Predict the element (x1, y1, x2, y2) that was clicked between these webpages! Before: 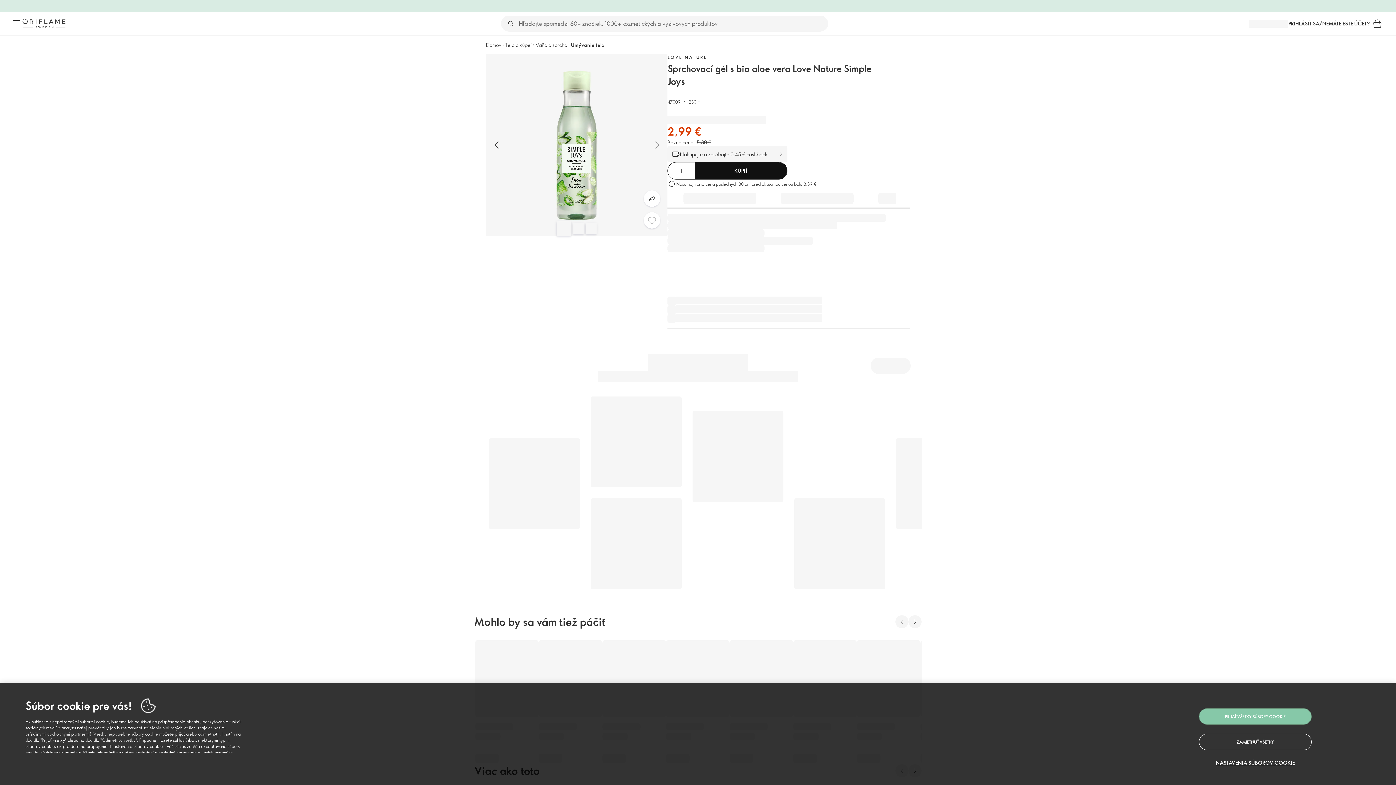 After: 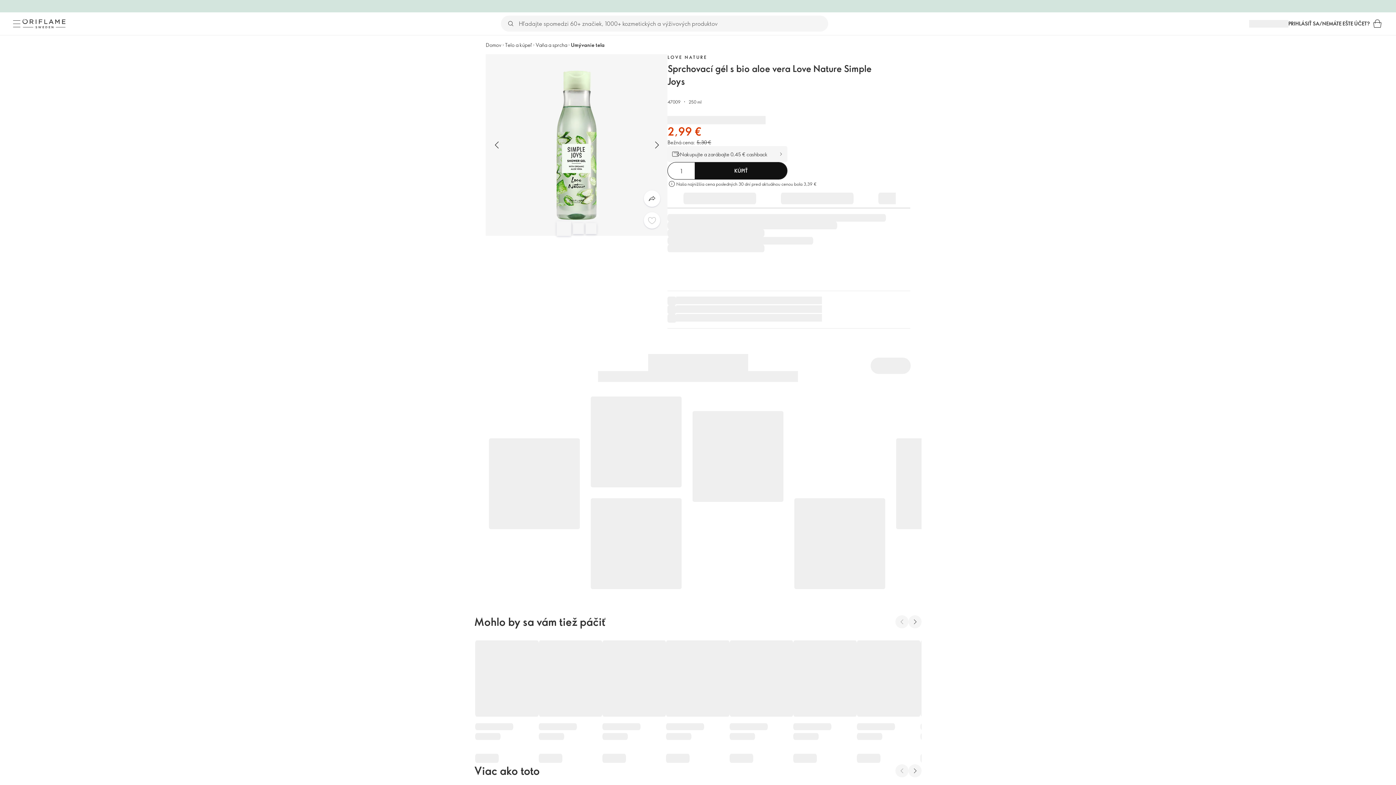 Action: bbox: (1199, 734, 1312, 750) label: ZAMIETNUŤ VŠETKY